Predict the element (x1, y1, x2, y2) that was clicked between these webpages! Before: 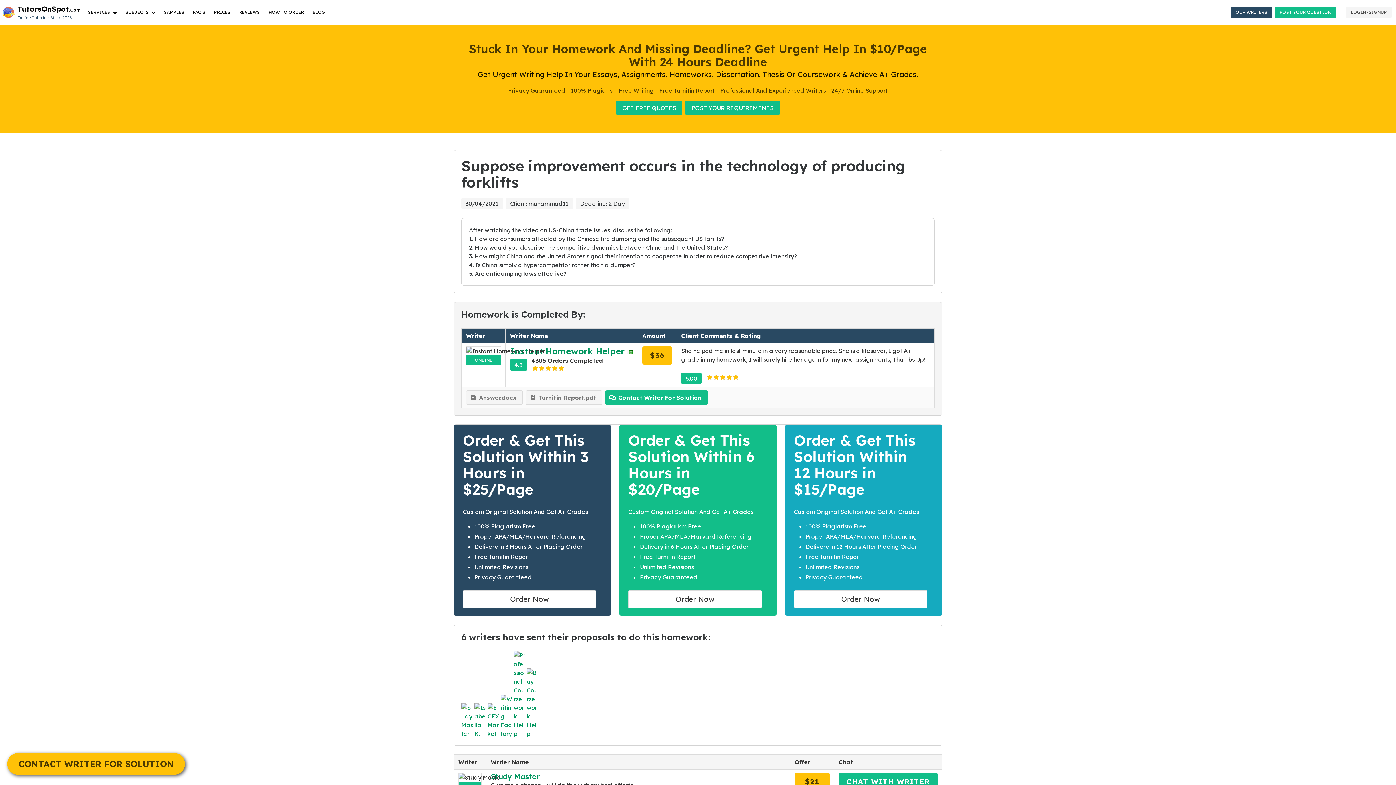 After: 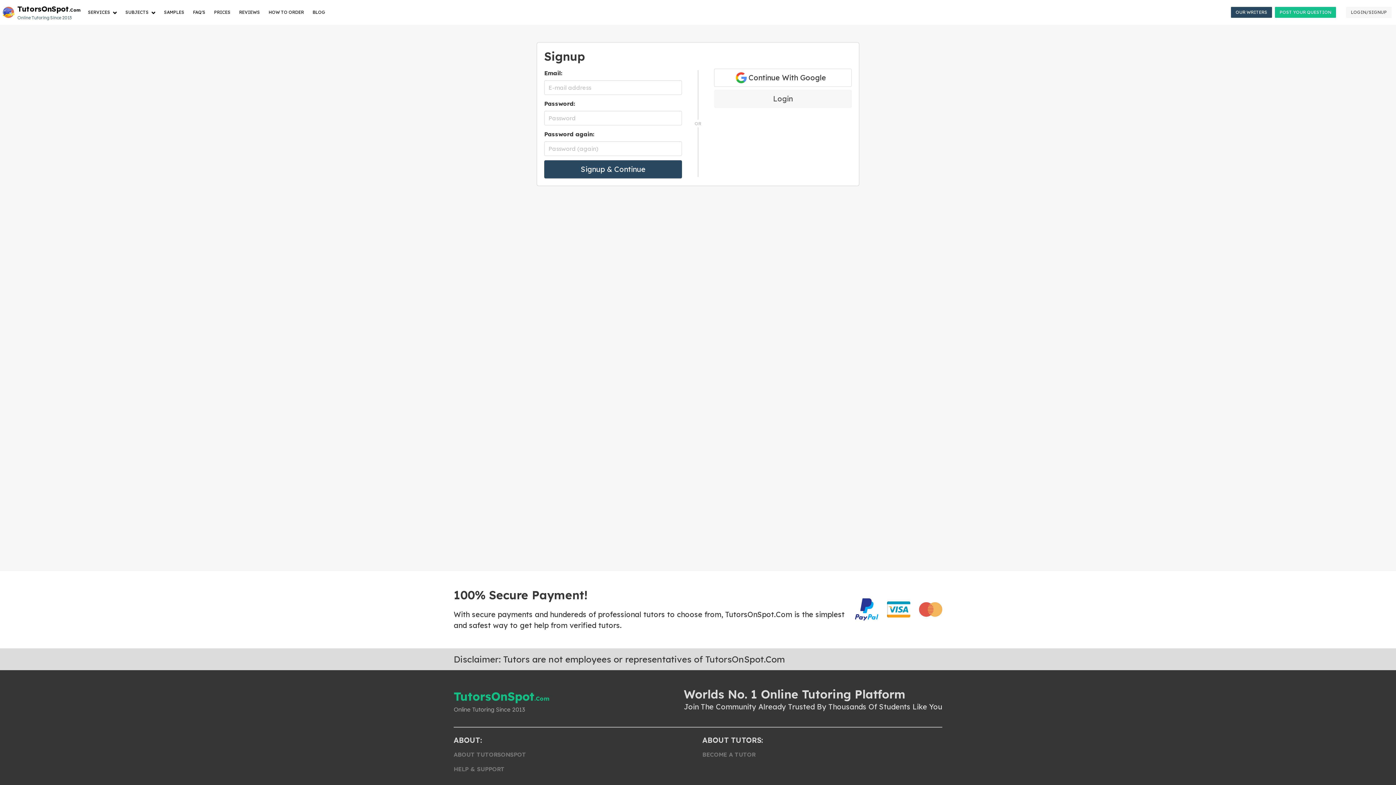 Action: label: CONTACT WRITER FOR SOLUTION bbox: (7, 753, 185, 775)